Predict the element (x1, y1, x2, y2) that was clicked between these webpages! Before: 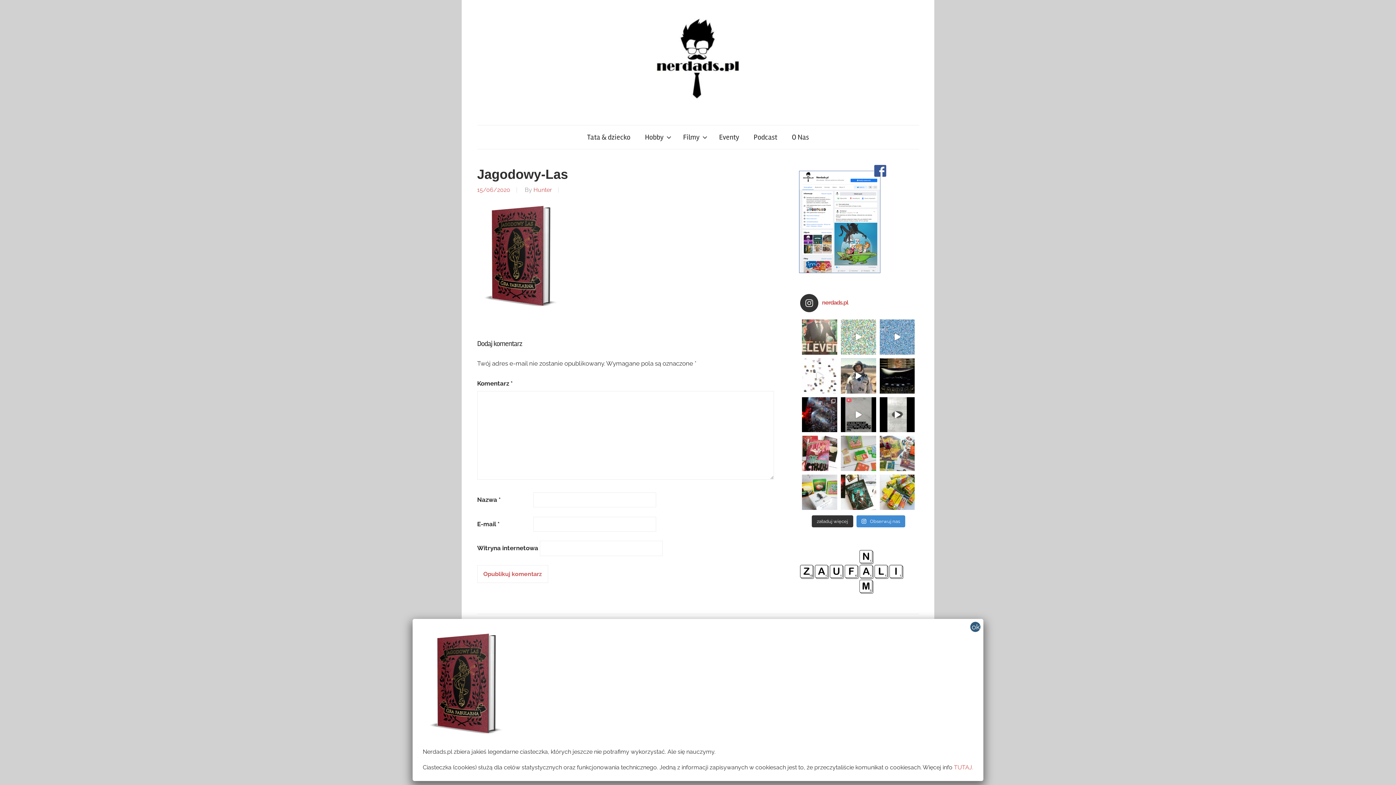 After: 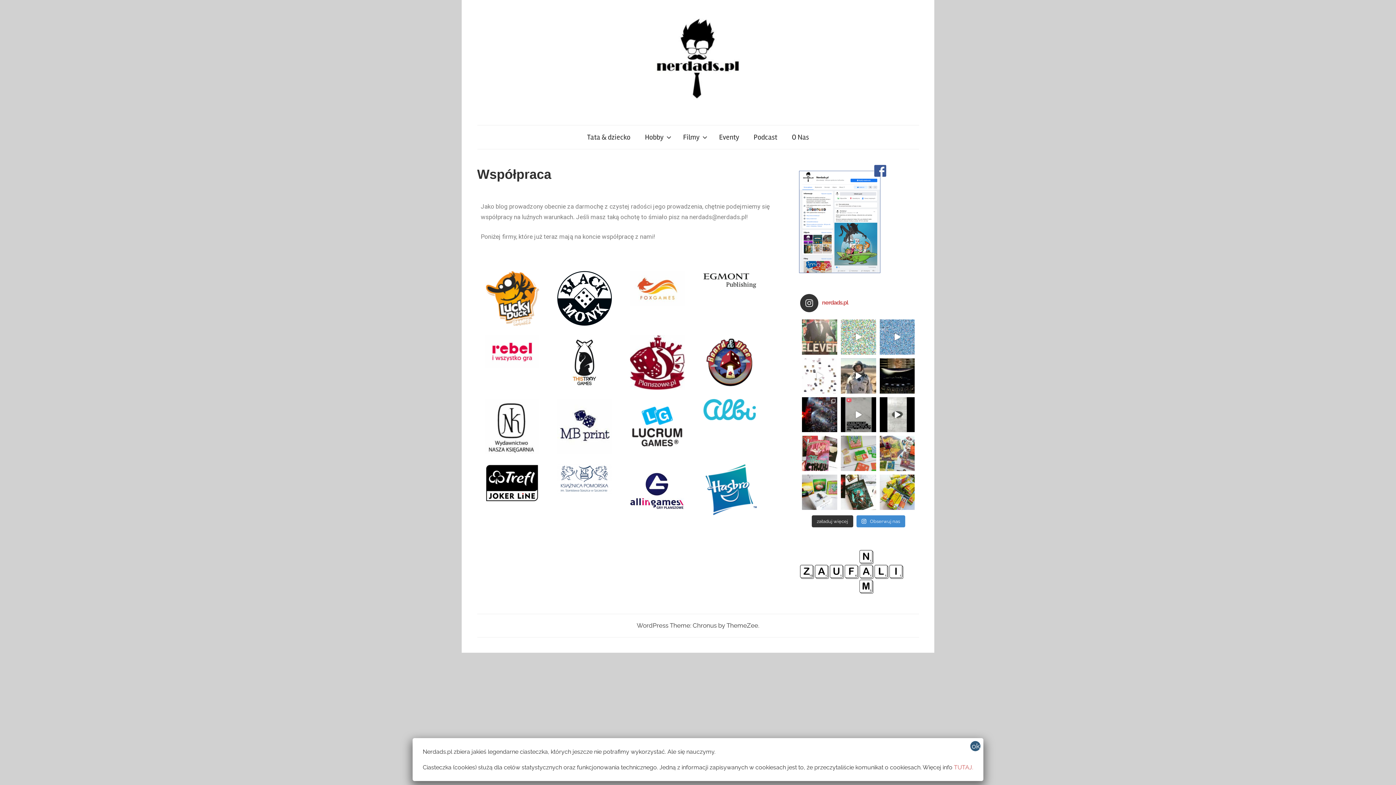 Action: bbox: (798, 589, 907, 596)